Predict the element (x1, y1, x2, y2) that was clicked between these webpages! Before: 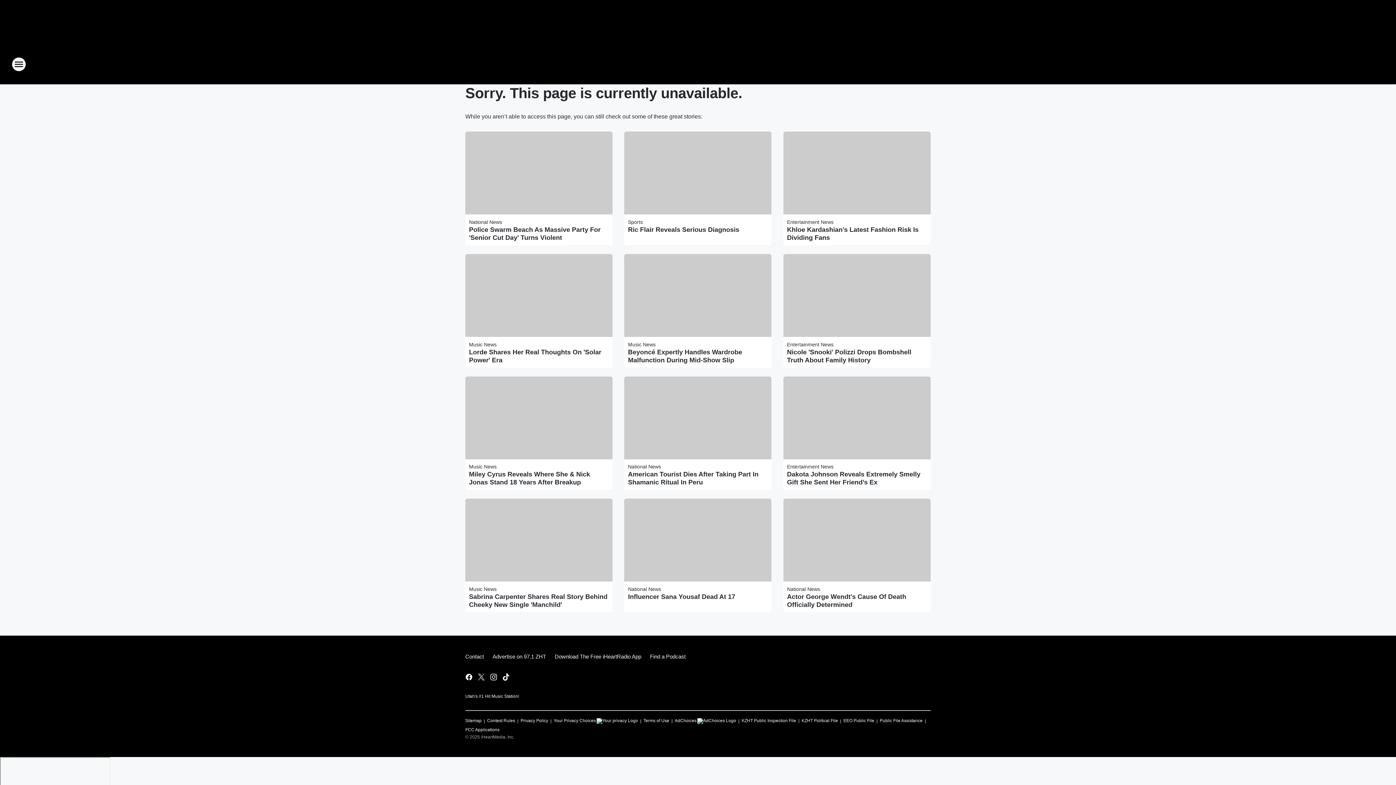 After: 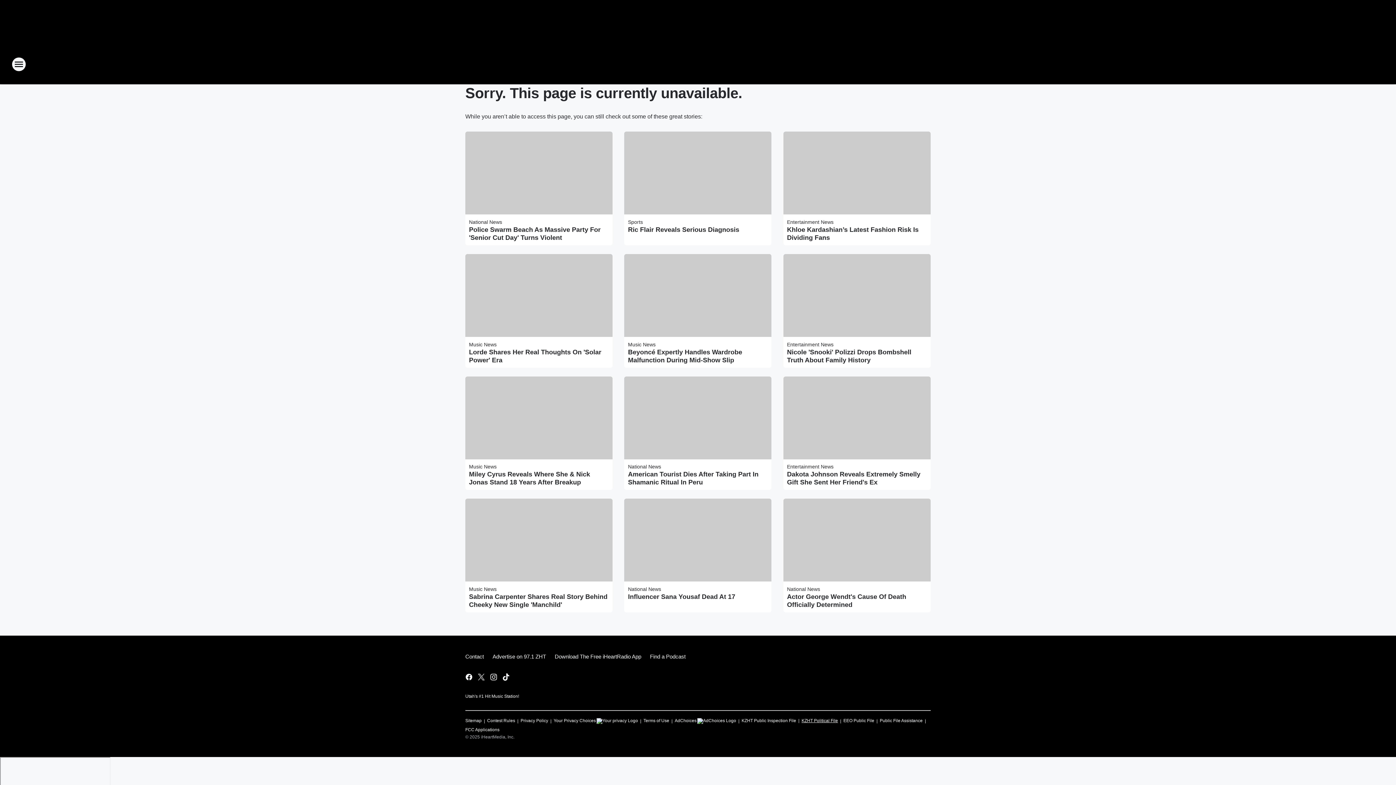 Action: bbox: (801, 715, 838, 724) label: KZHT Political File